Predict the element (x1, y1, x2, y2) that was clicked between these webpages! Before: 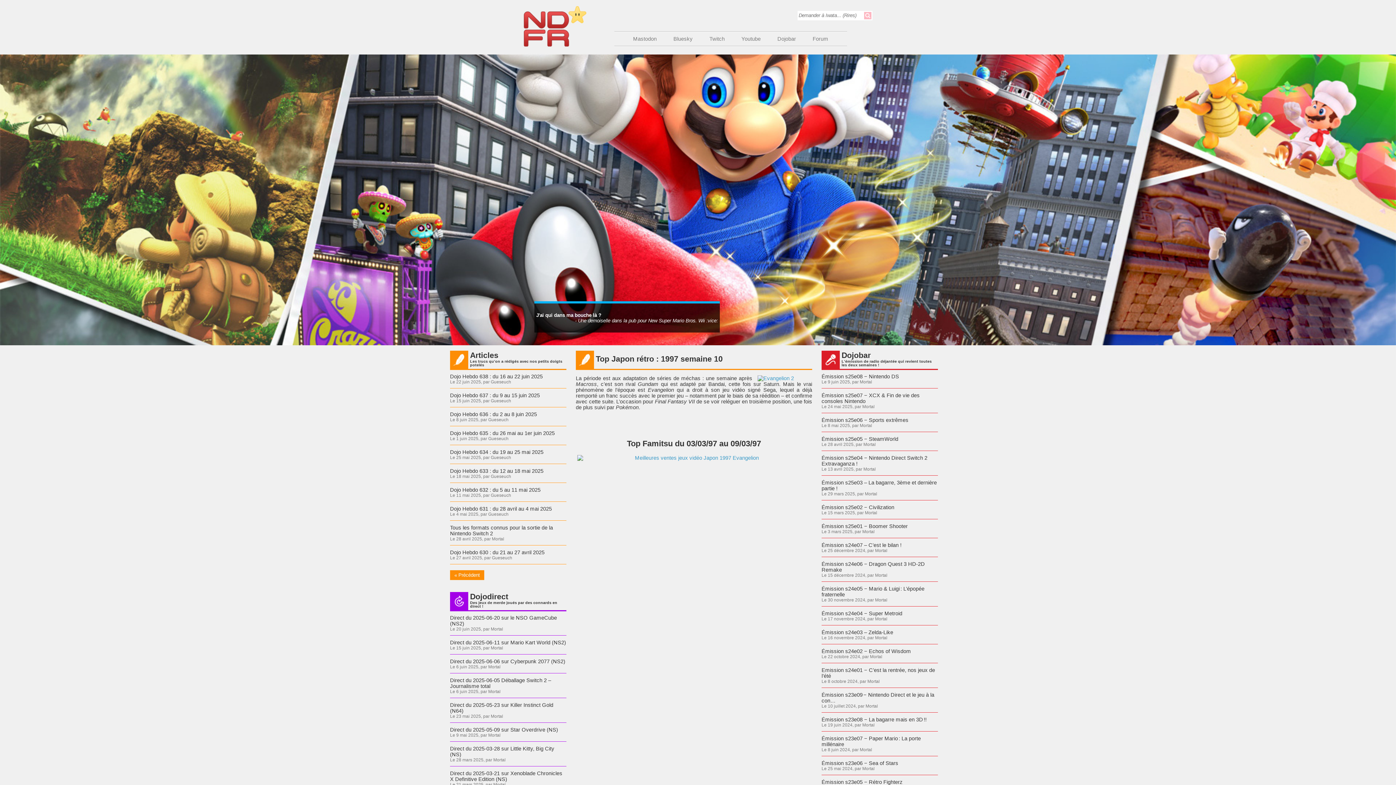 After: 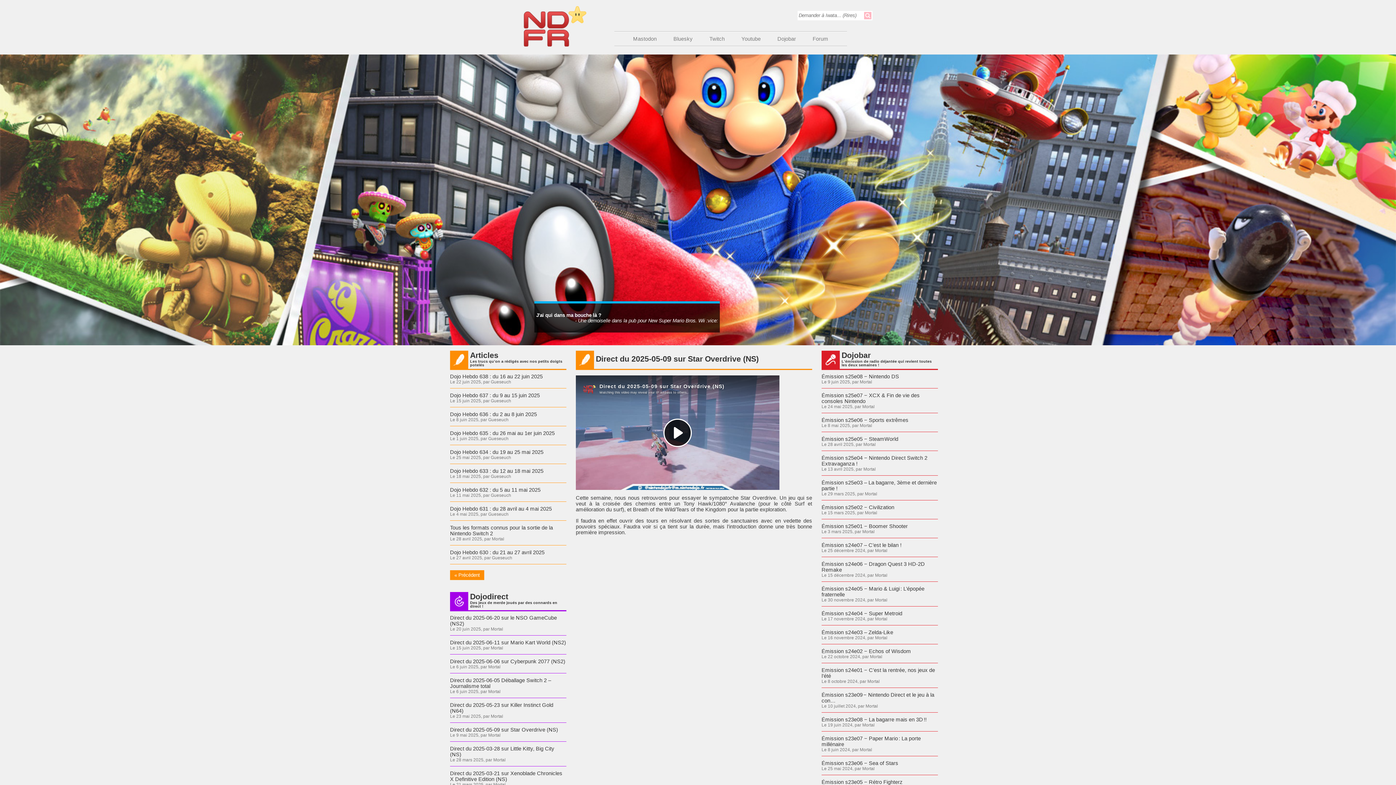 Action: bbox: (450, 727, 558, 733) label: Direct du 2025-05-09 sur Star Overdrive (NS)